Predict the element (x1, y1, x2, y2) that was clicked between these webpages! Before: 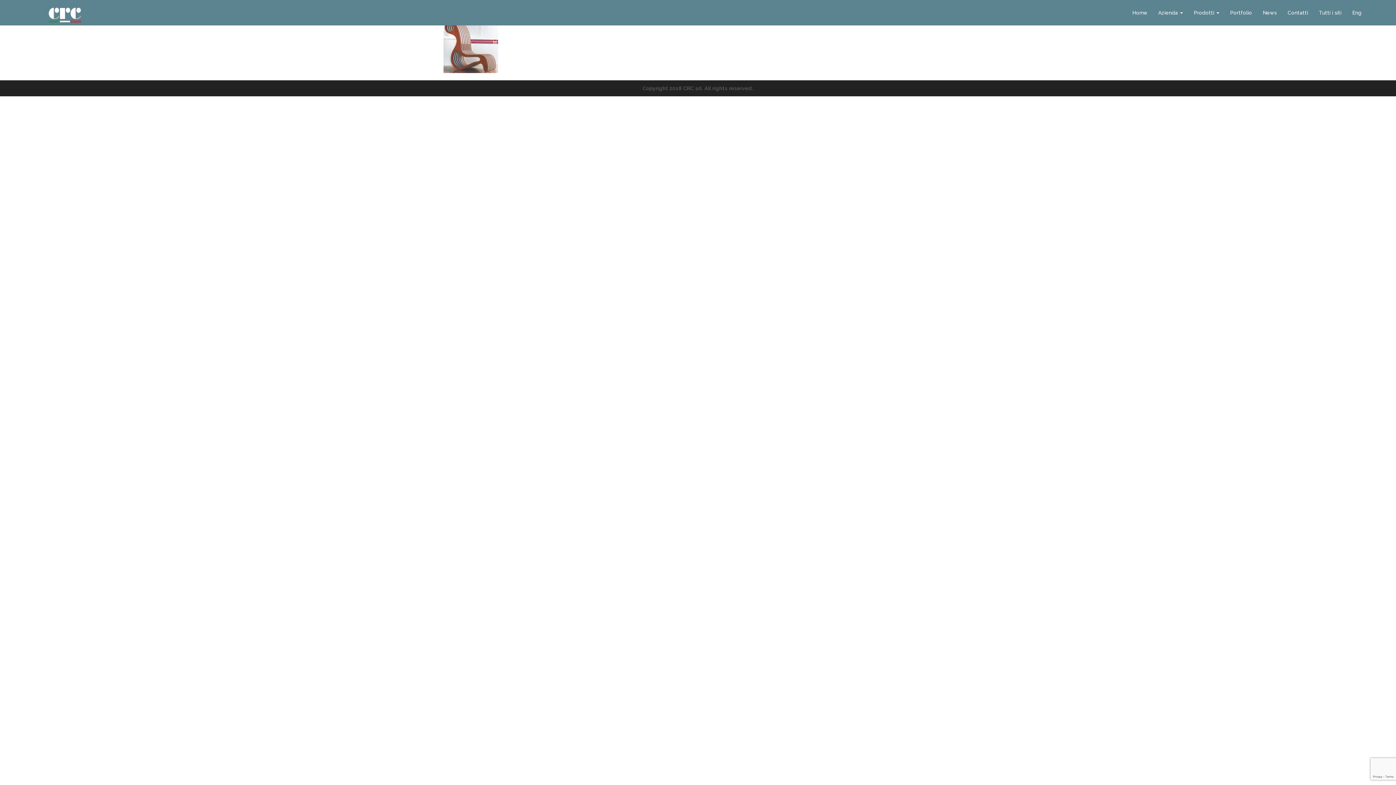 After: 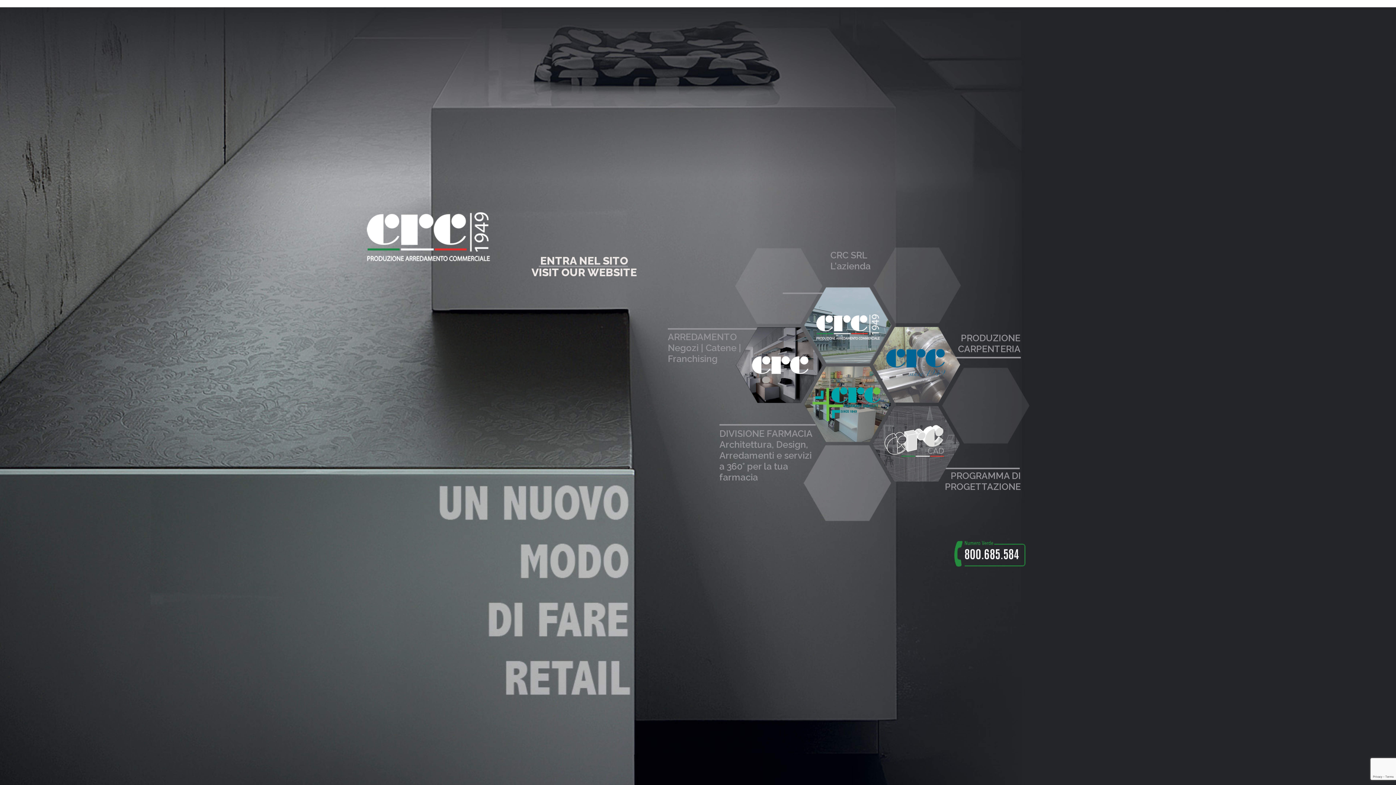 Action: bbox: (47, 1, 83, 23)